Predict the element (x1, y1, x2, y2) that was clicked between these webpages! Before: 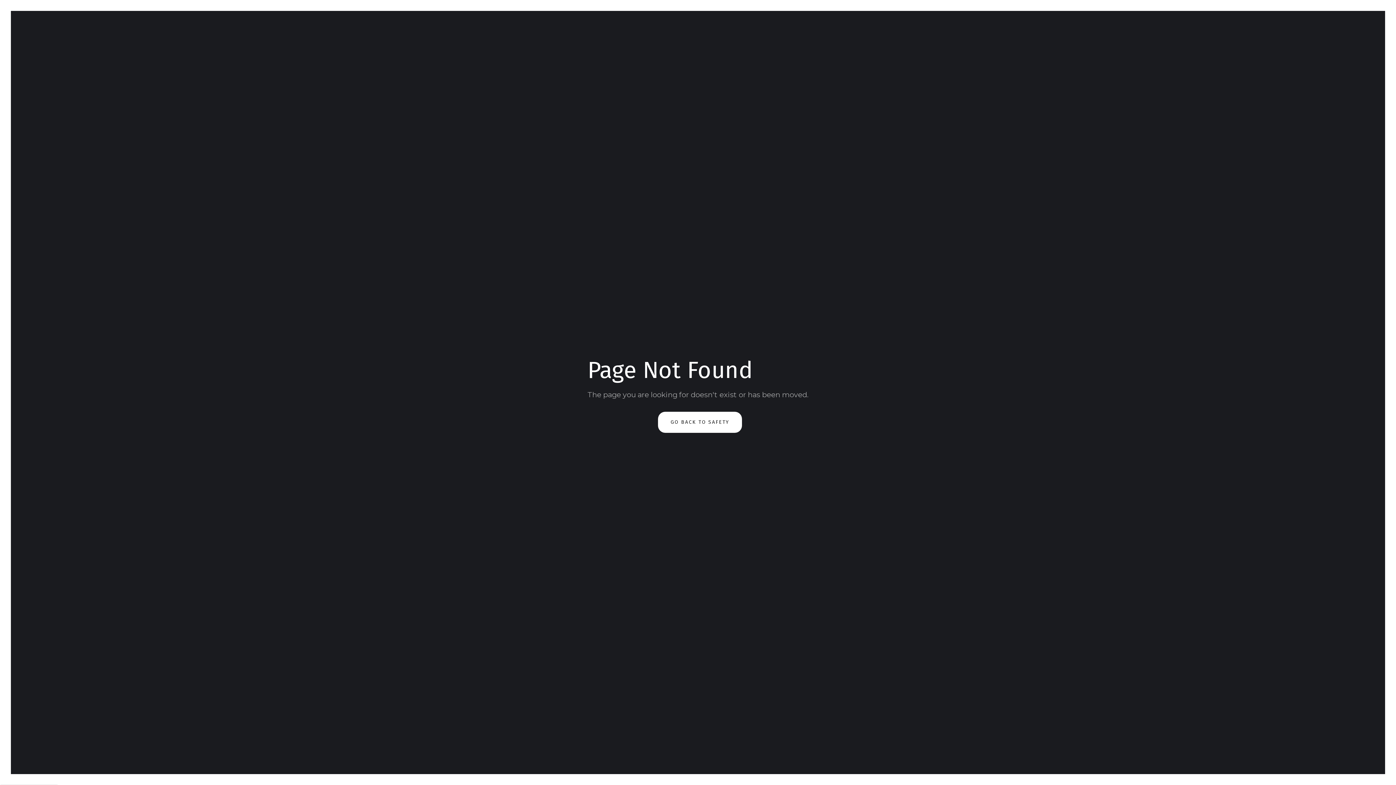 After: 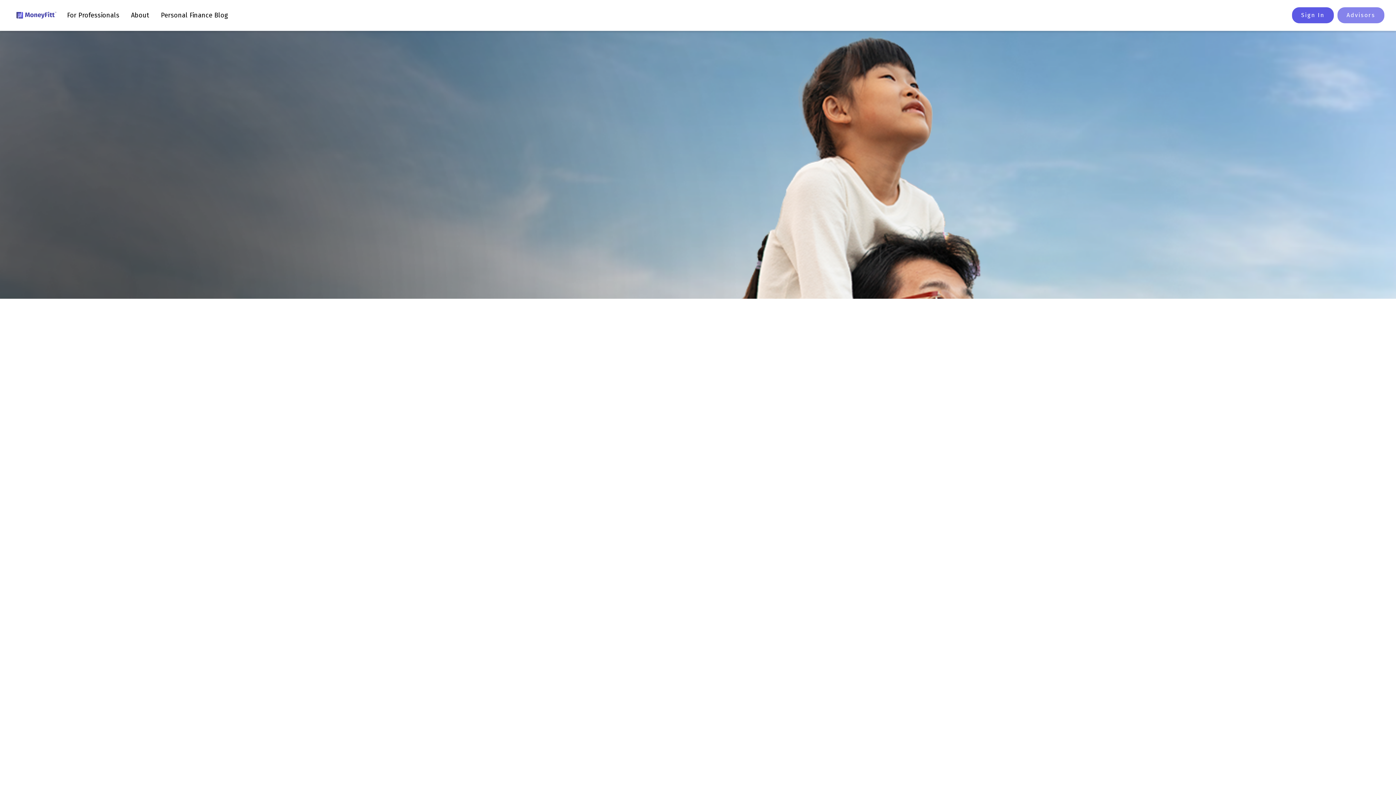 Action: bbox: (658, 412, 742, 433) label: GO BACK TO SAFETY